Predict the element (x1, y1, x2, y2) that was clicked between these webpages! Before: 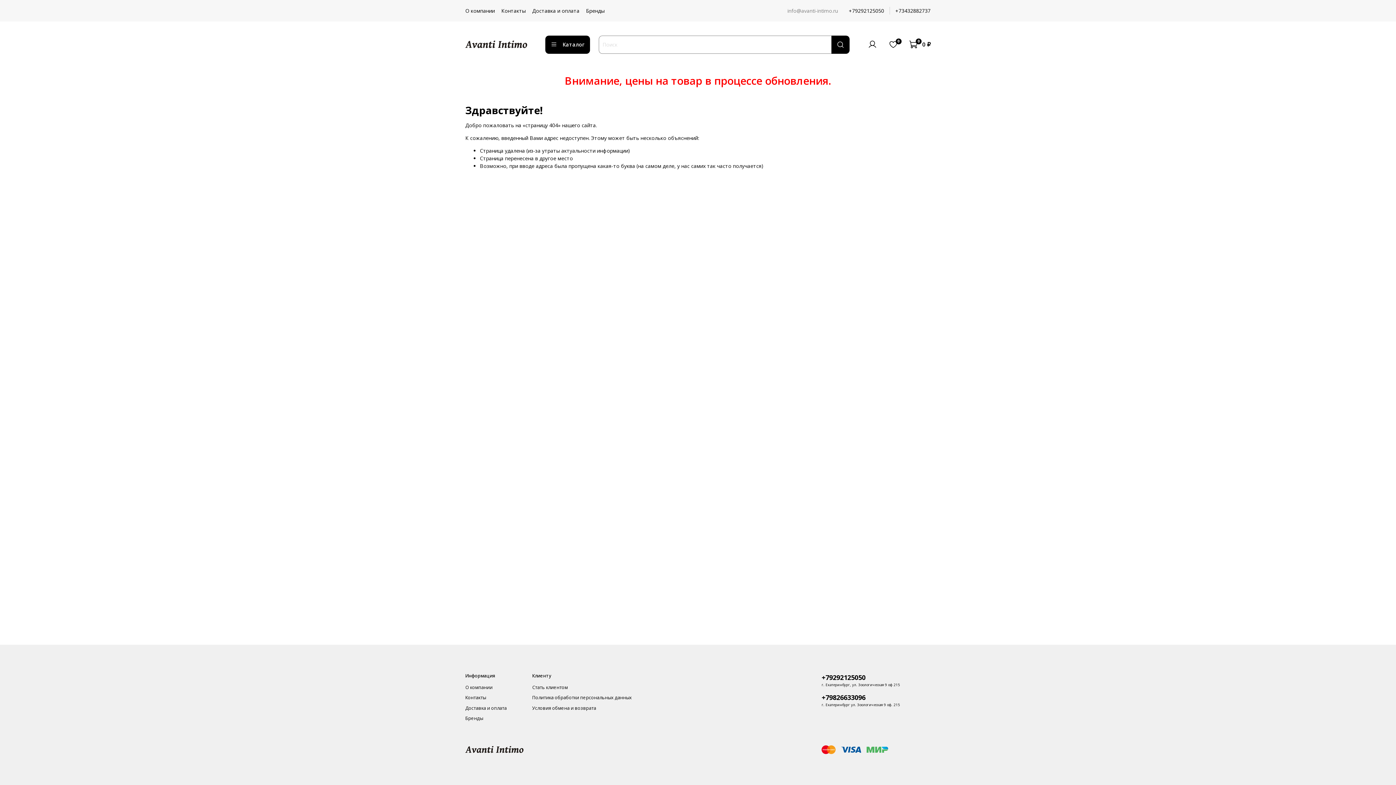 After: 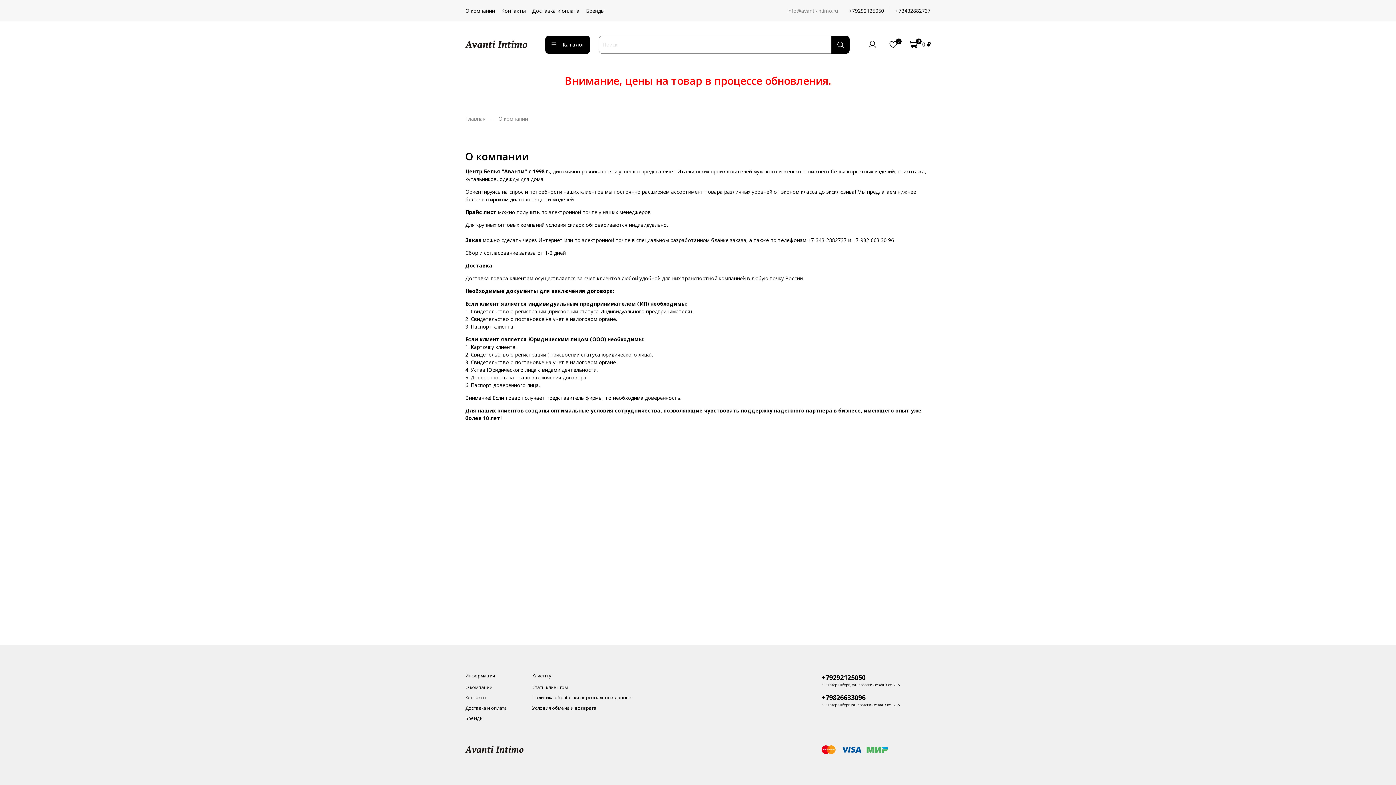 Action: label: О компании bbox: (465, 7, 494, 14)